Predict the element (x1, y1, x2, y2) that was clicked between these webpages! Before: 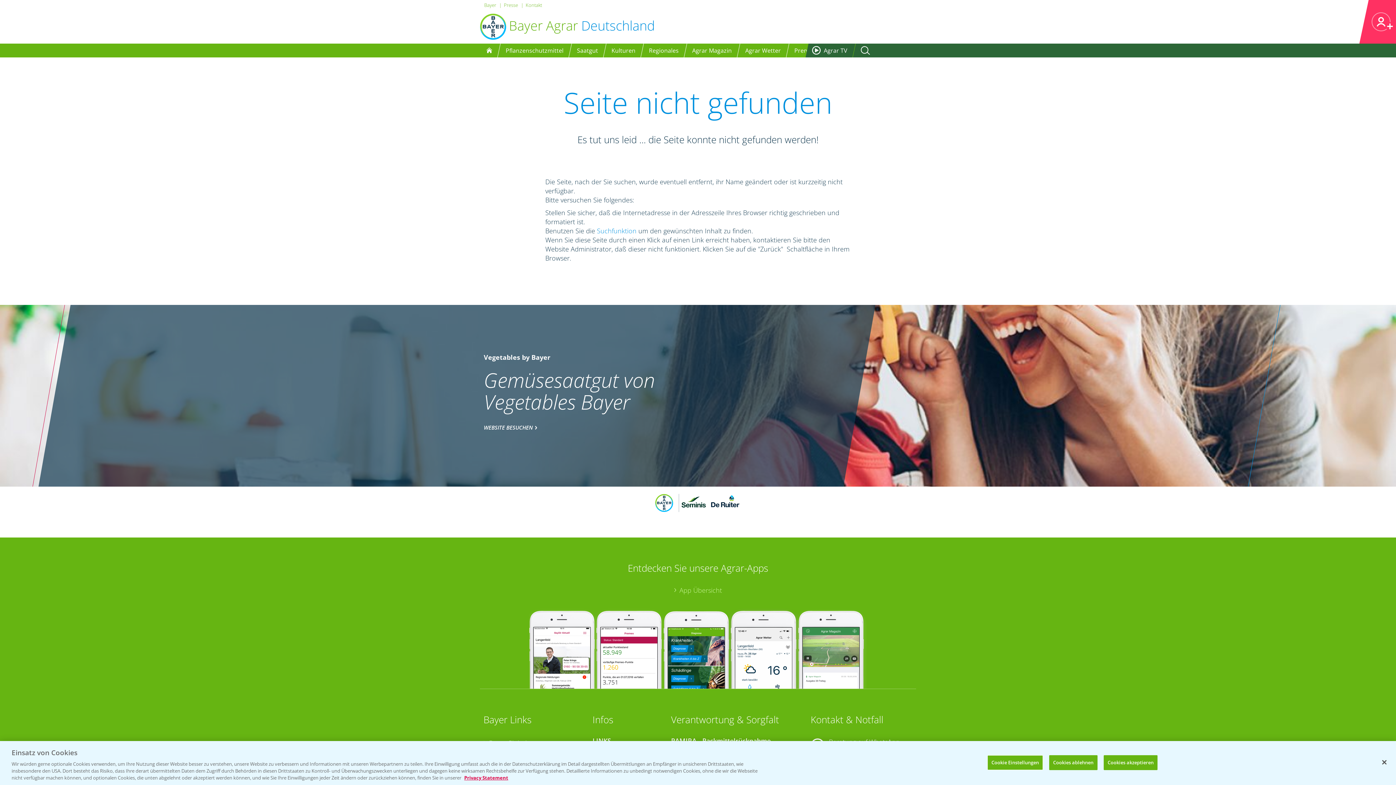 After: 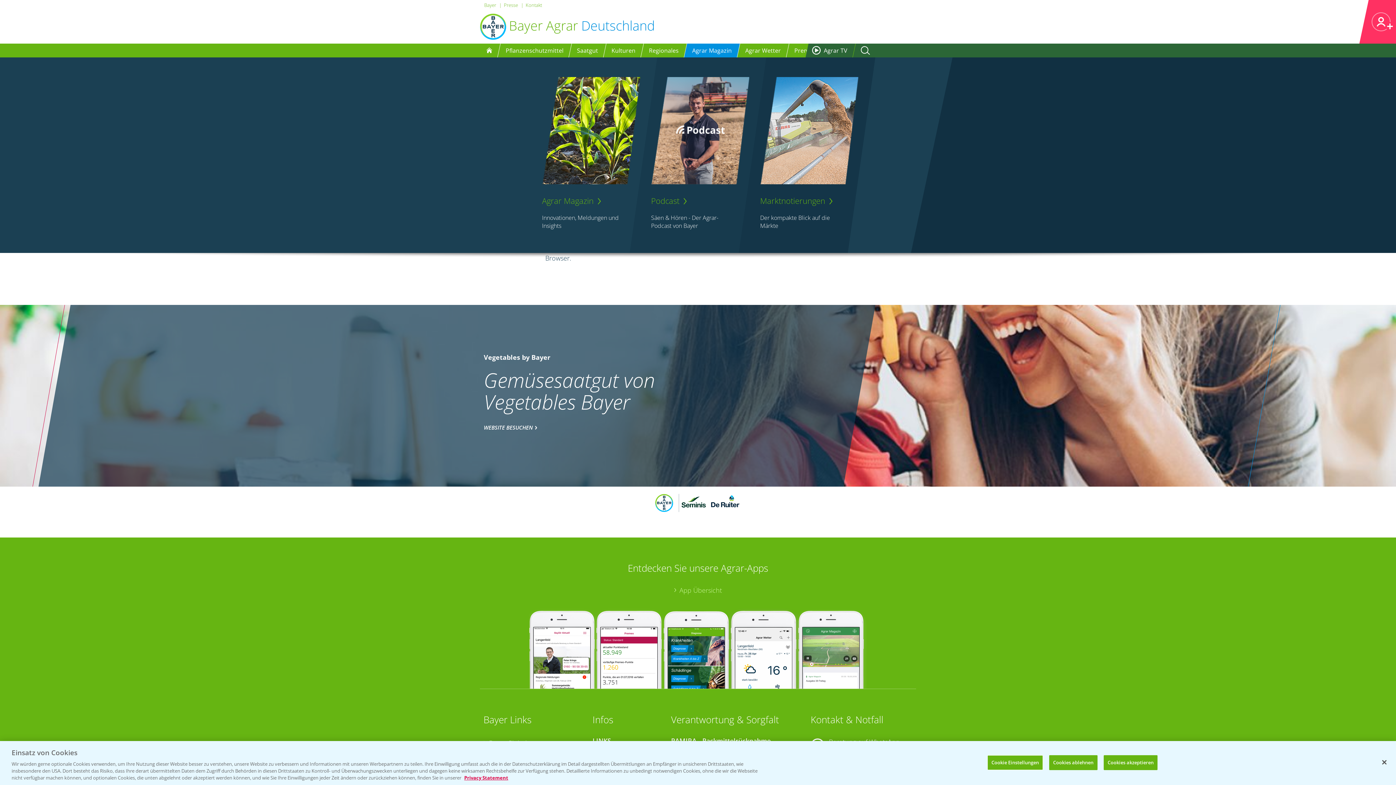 Action: bbox: (692, 46, 732, 54) label: Agrar Magazin